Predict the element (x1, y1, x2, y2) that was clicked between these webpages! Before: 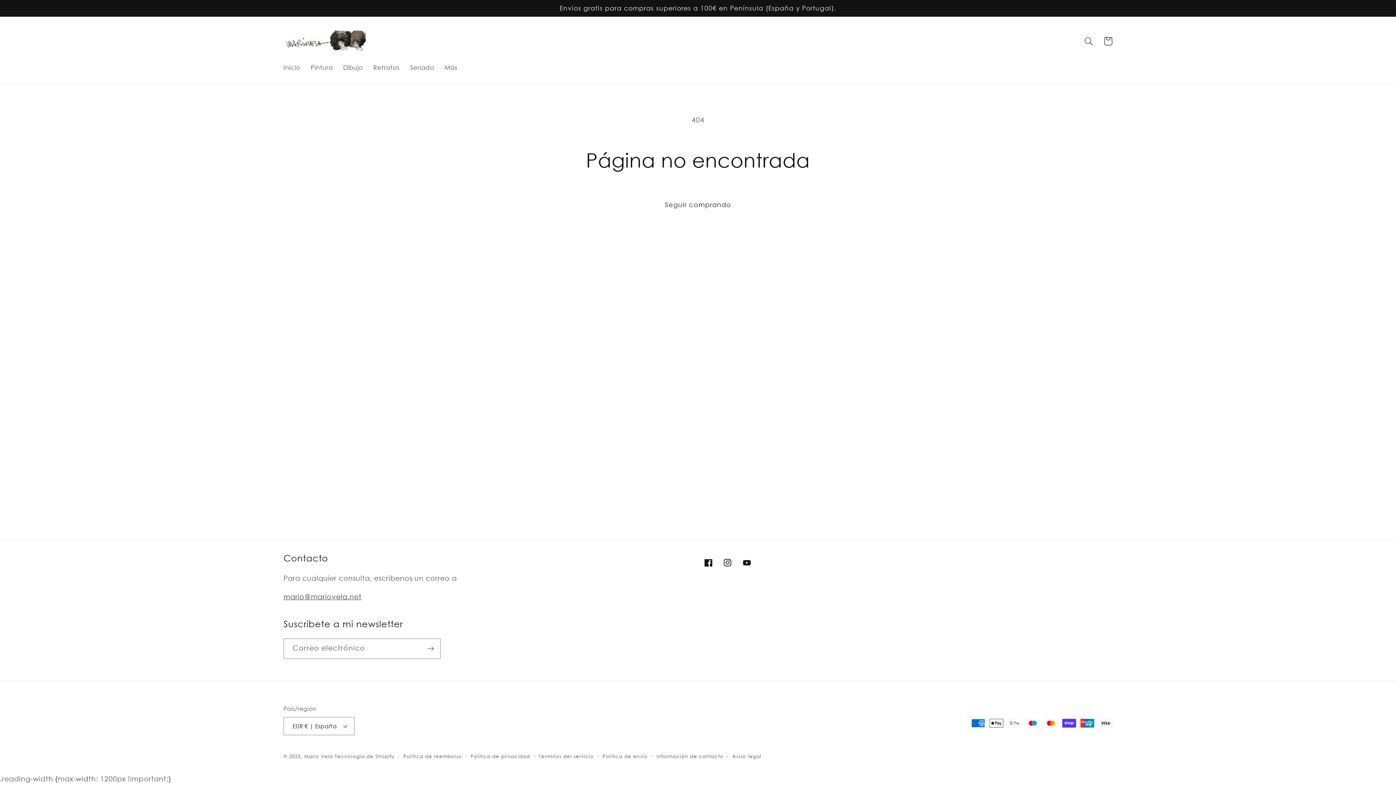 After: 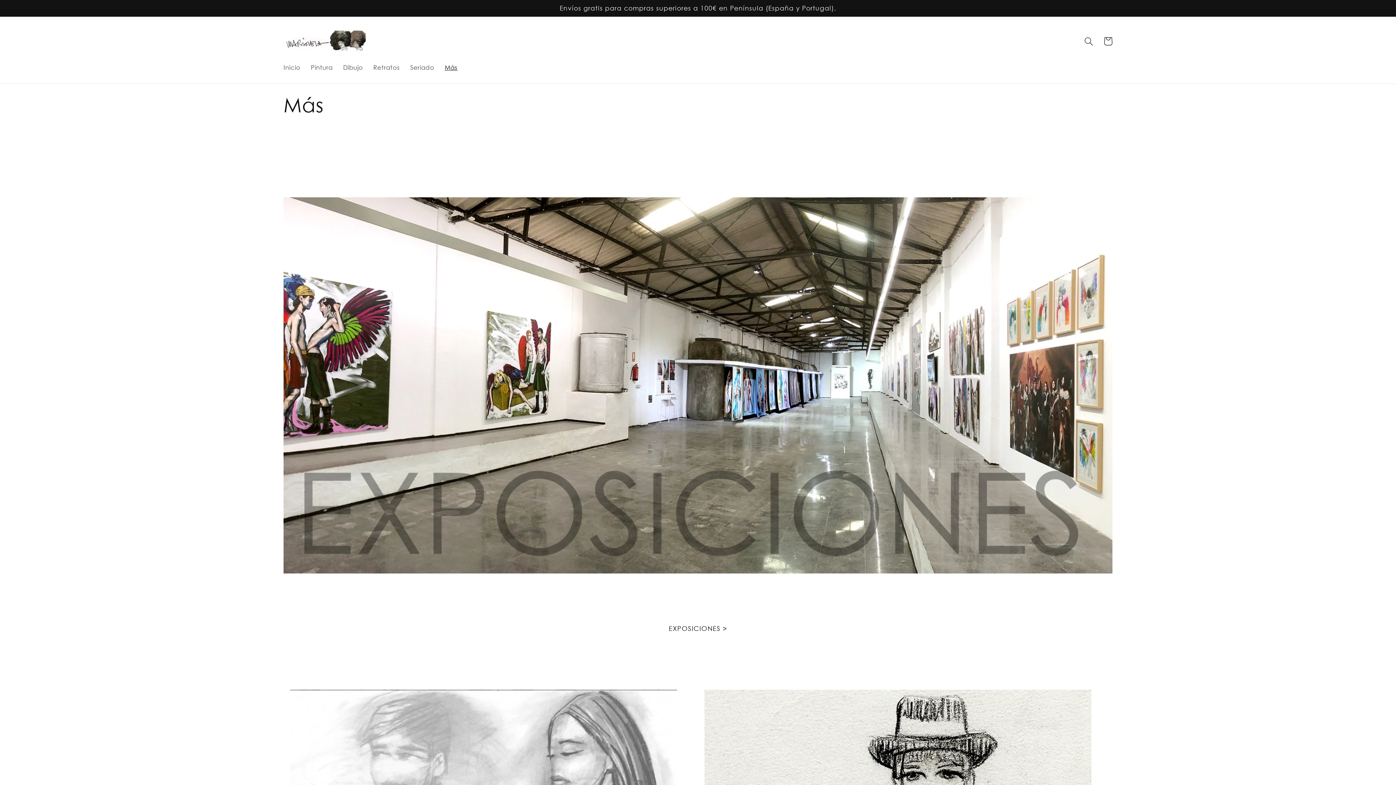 Action: bbox: (439, 58, 462, 76) label: Más